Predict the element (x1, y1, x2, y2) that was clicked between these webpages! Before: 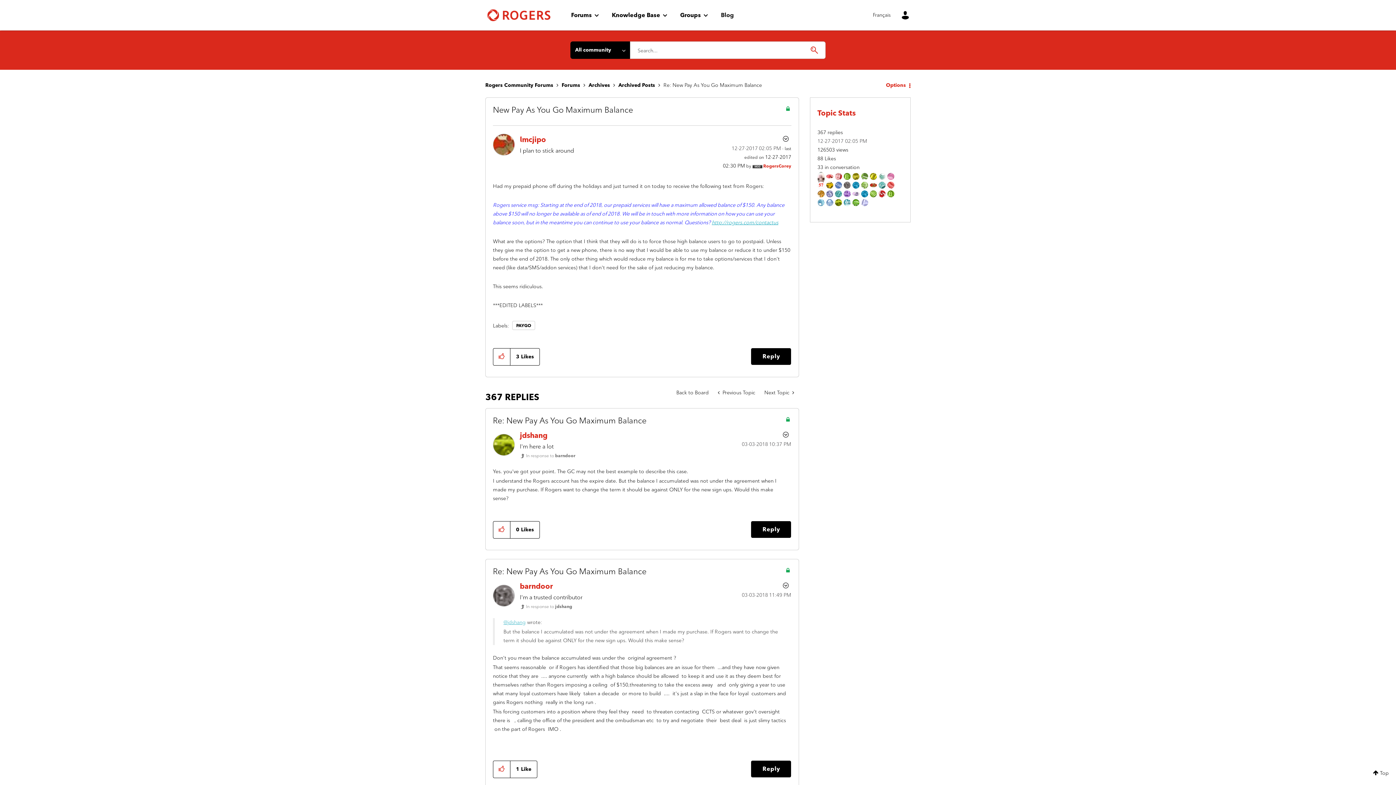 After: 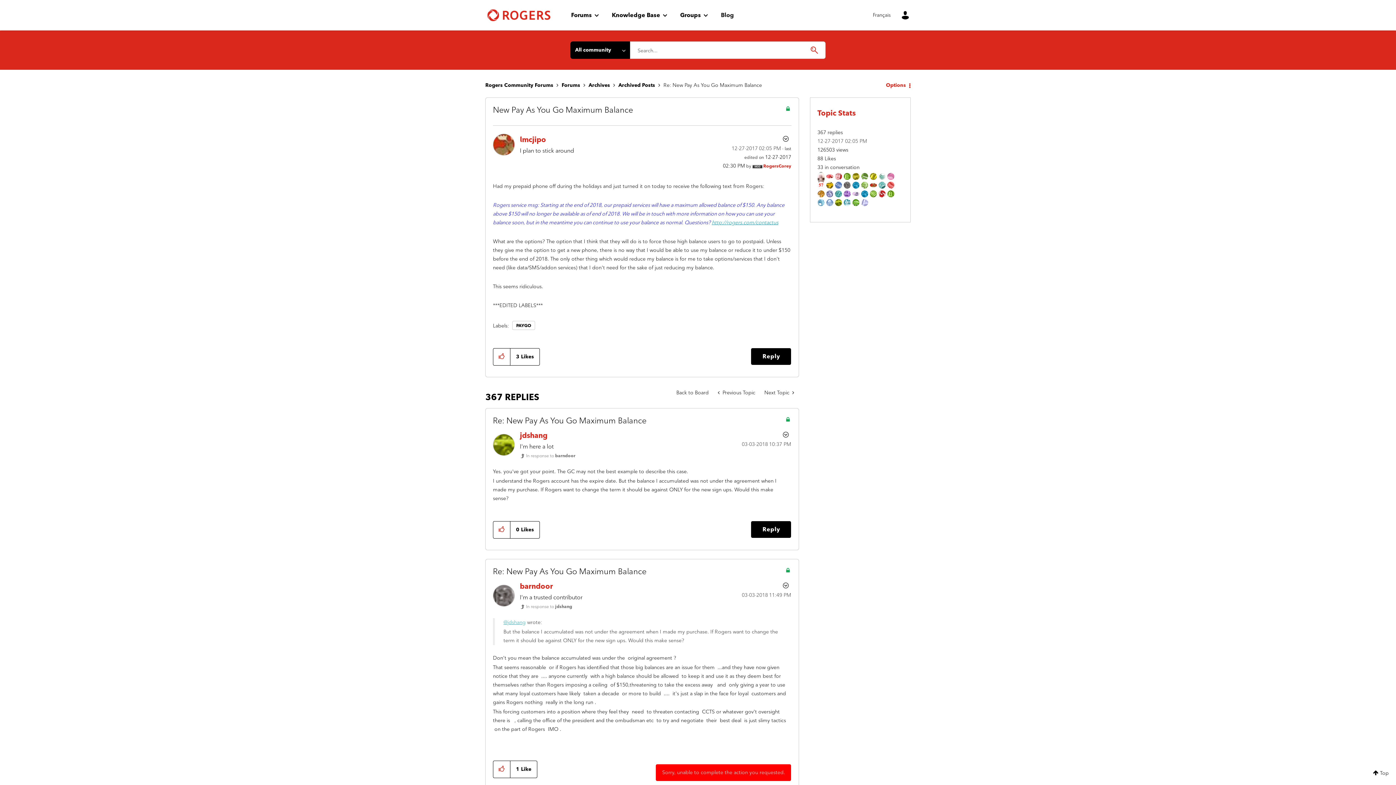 Action: bbox: (751, 761, 791, 777) label: Reply to comment